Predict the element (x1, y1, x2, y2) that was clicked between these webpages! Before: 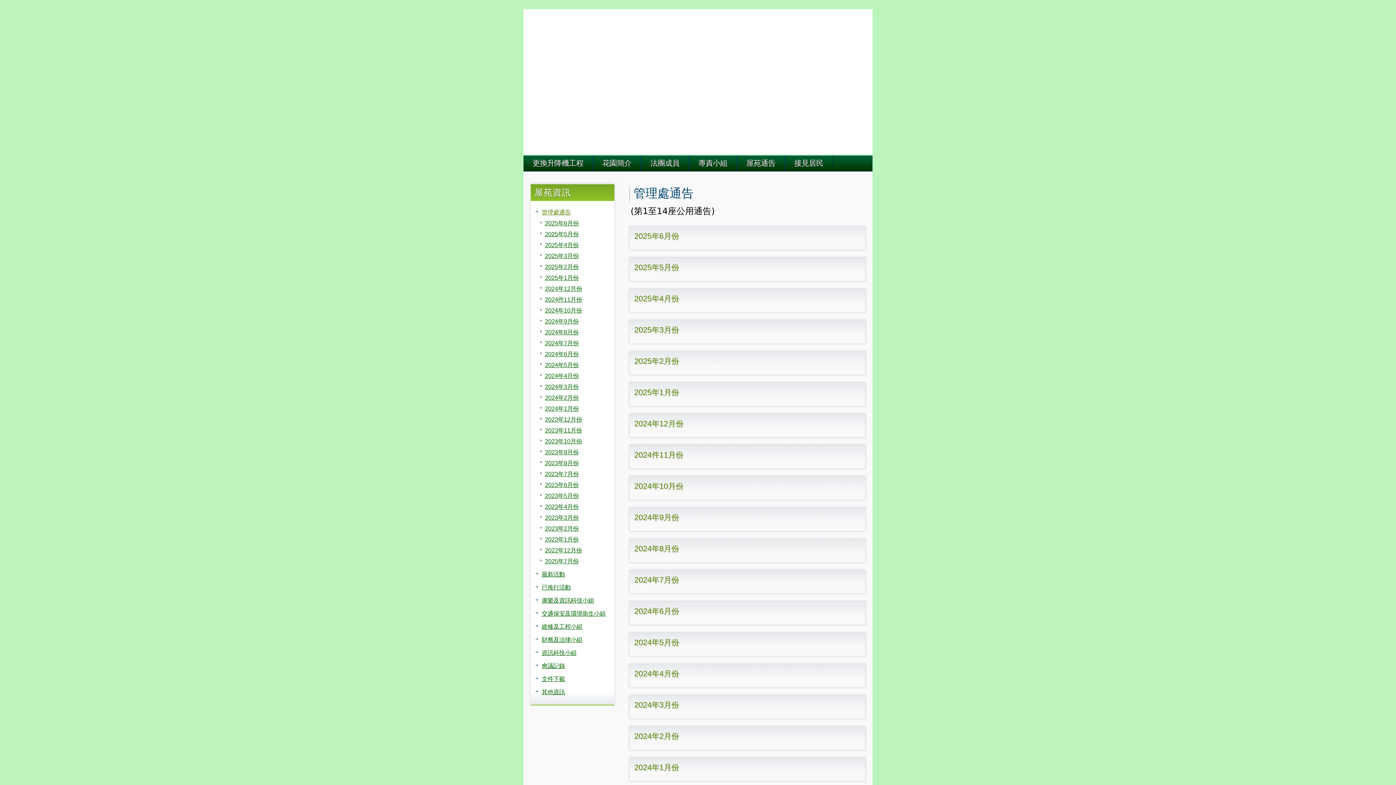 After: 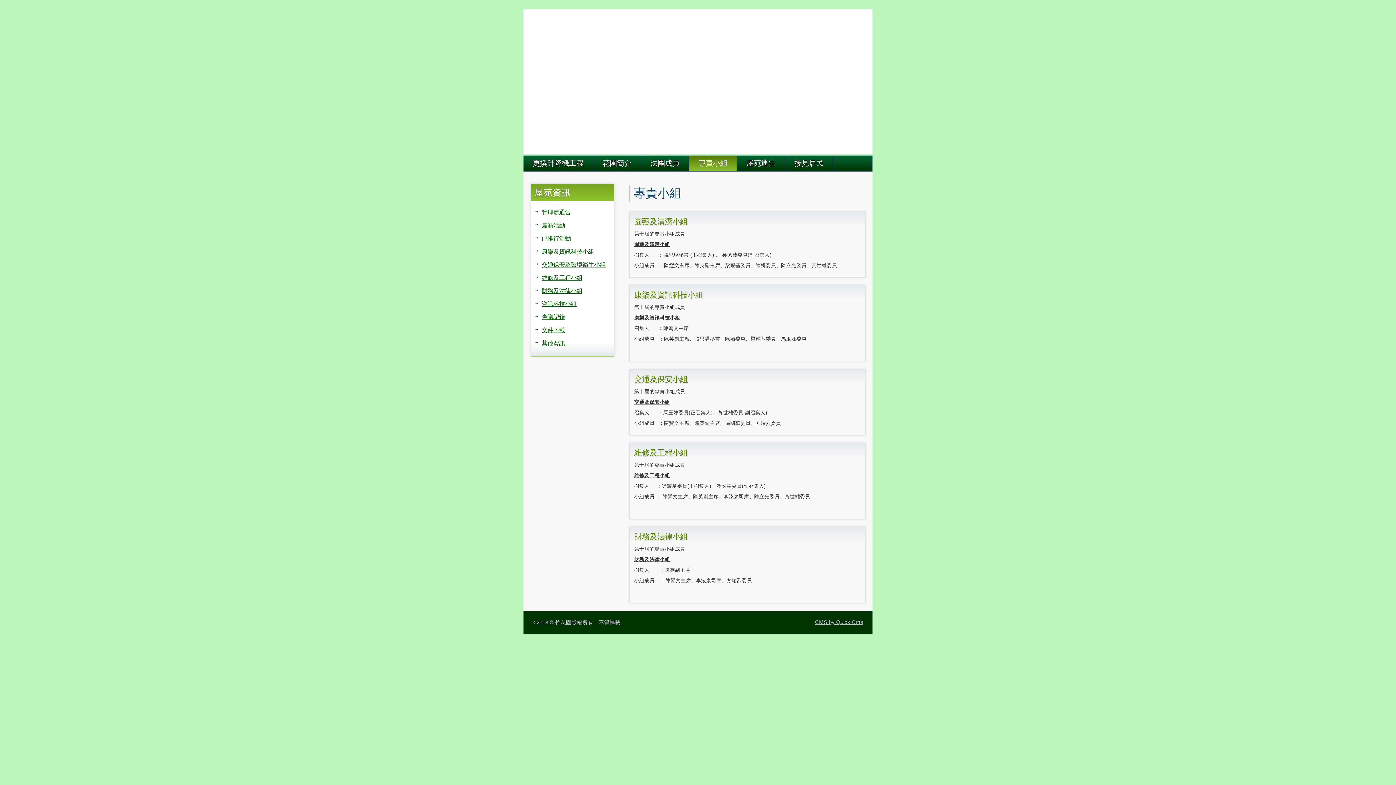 Action: label: 專責小組 bbox: (689, 156, 736, 173)